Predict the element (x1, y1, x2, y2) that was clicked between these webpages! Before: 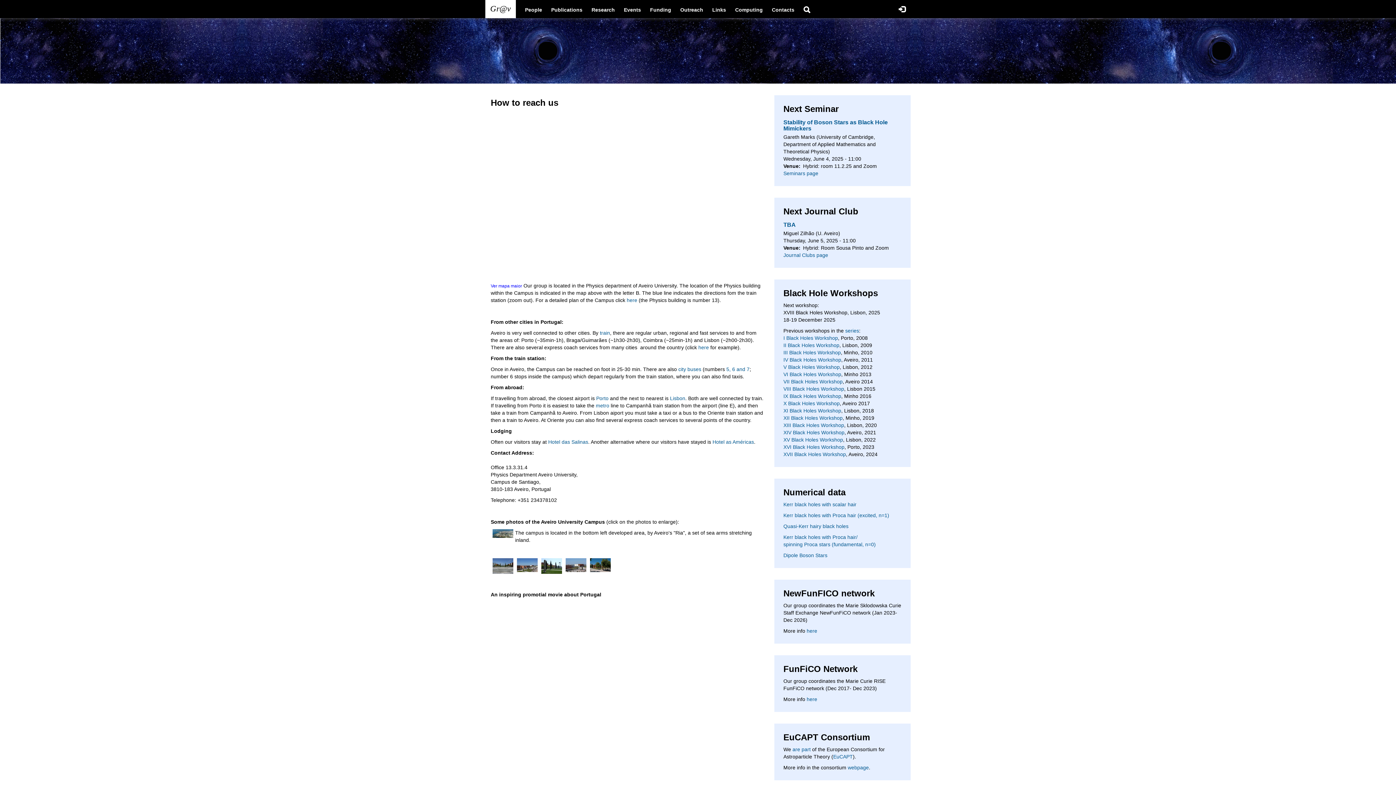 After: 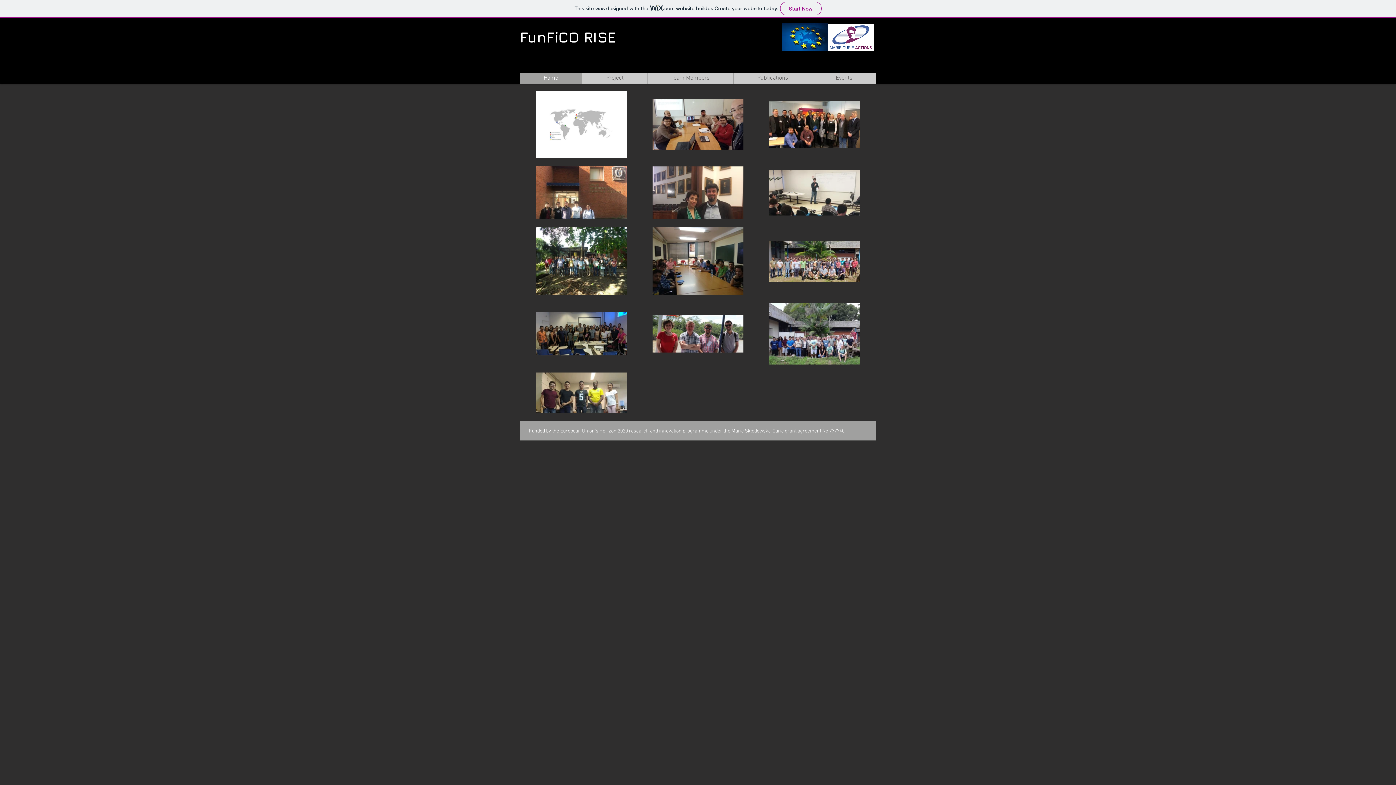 Action: label: here bbox: (806, 696, 817, 702)